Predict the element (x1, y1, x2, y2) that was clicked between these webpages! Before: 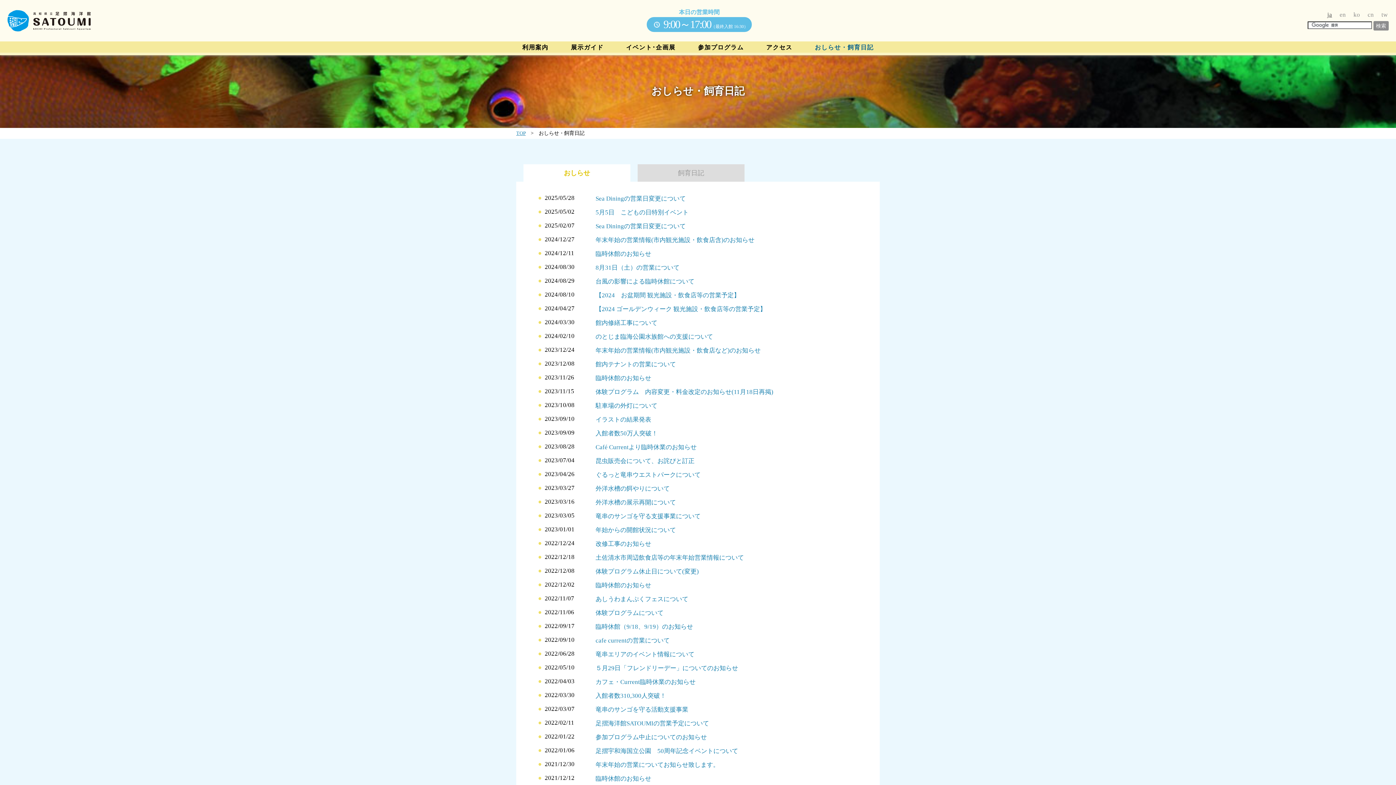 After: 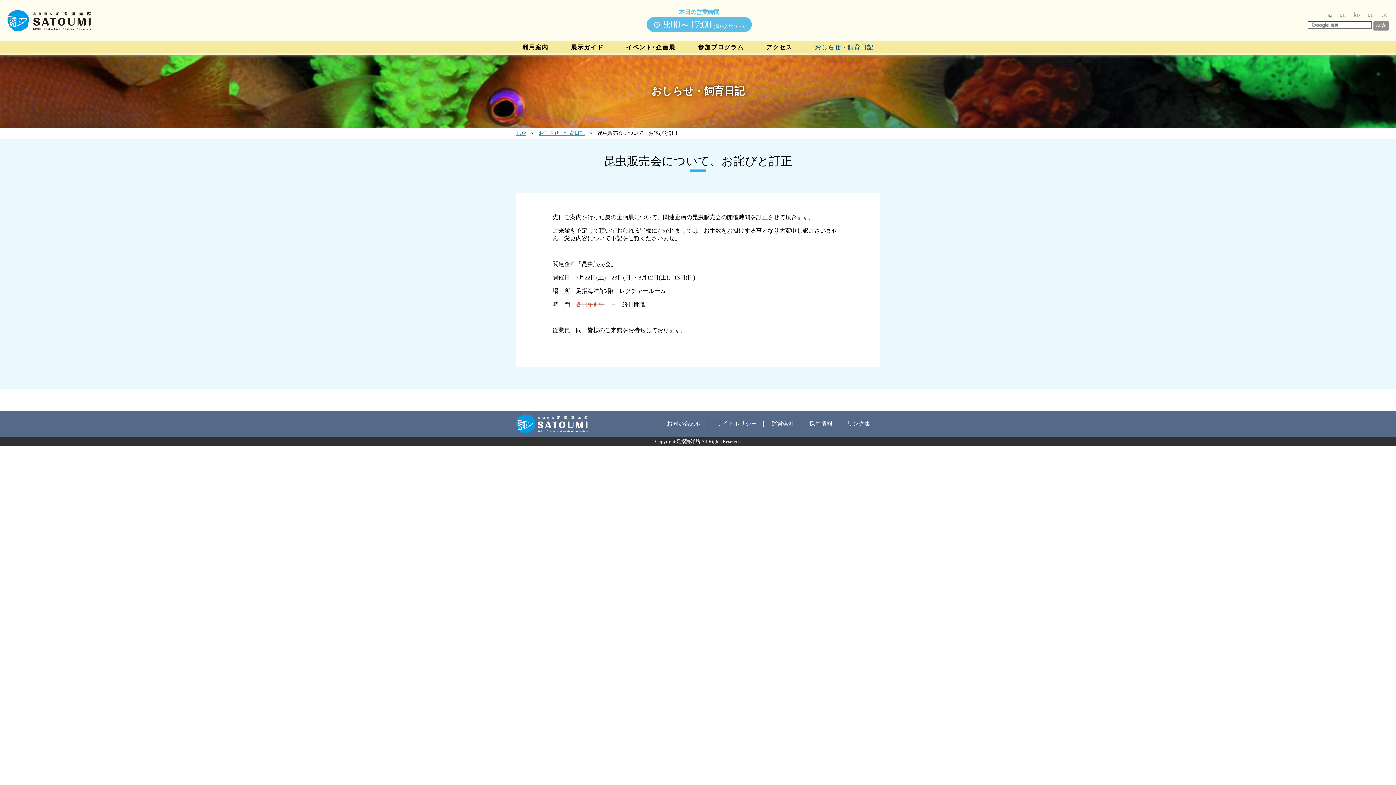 Action: bbox: (595, 457, 694, 465) label: 昆虫販売会について、お詫びと訂正